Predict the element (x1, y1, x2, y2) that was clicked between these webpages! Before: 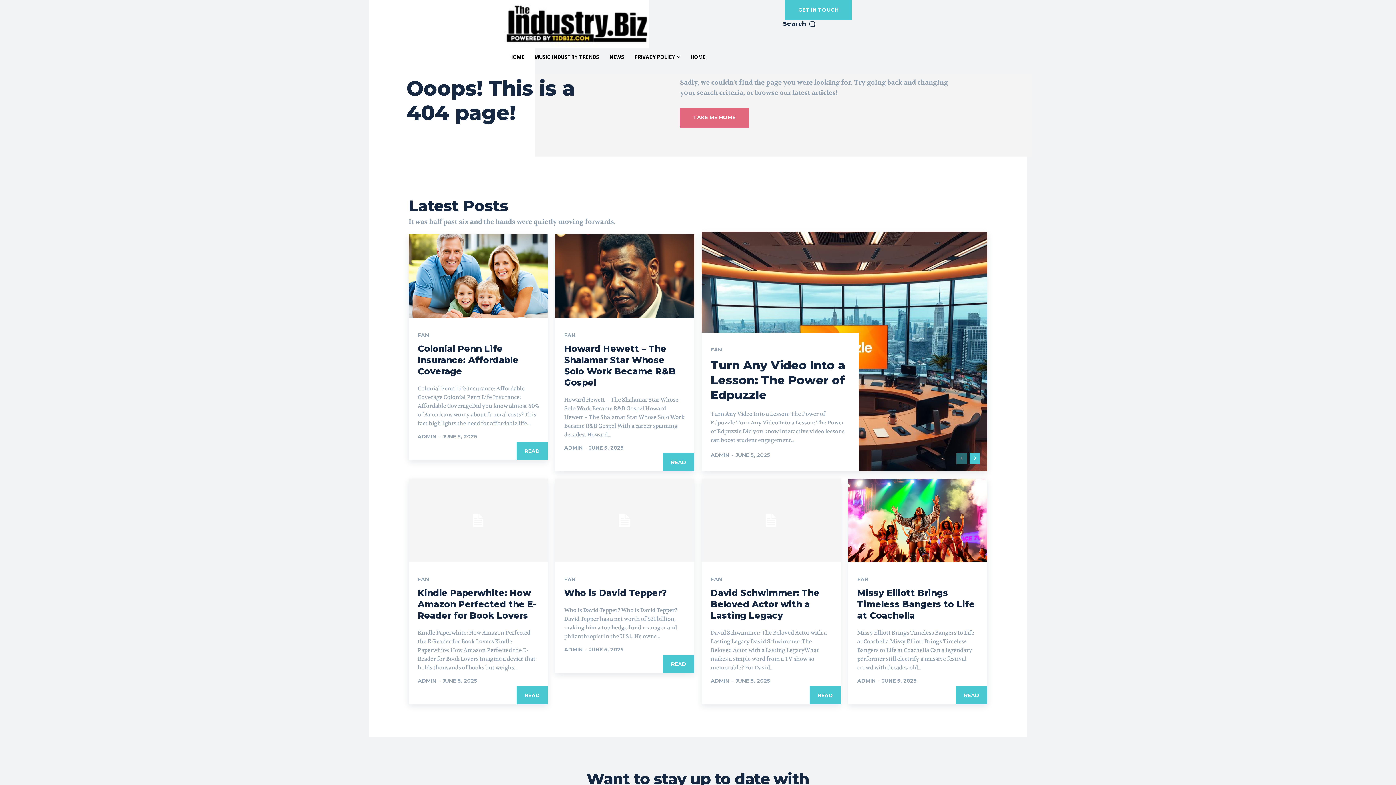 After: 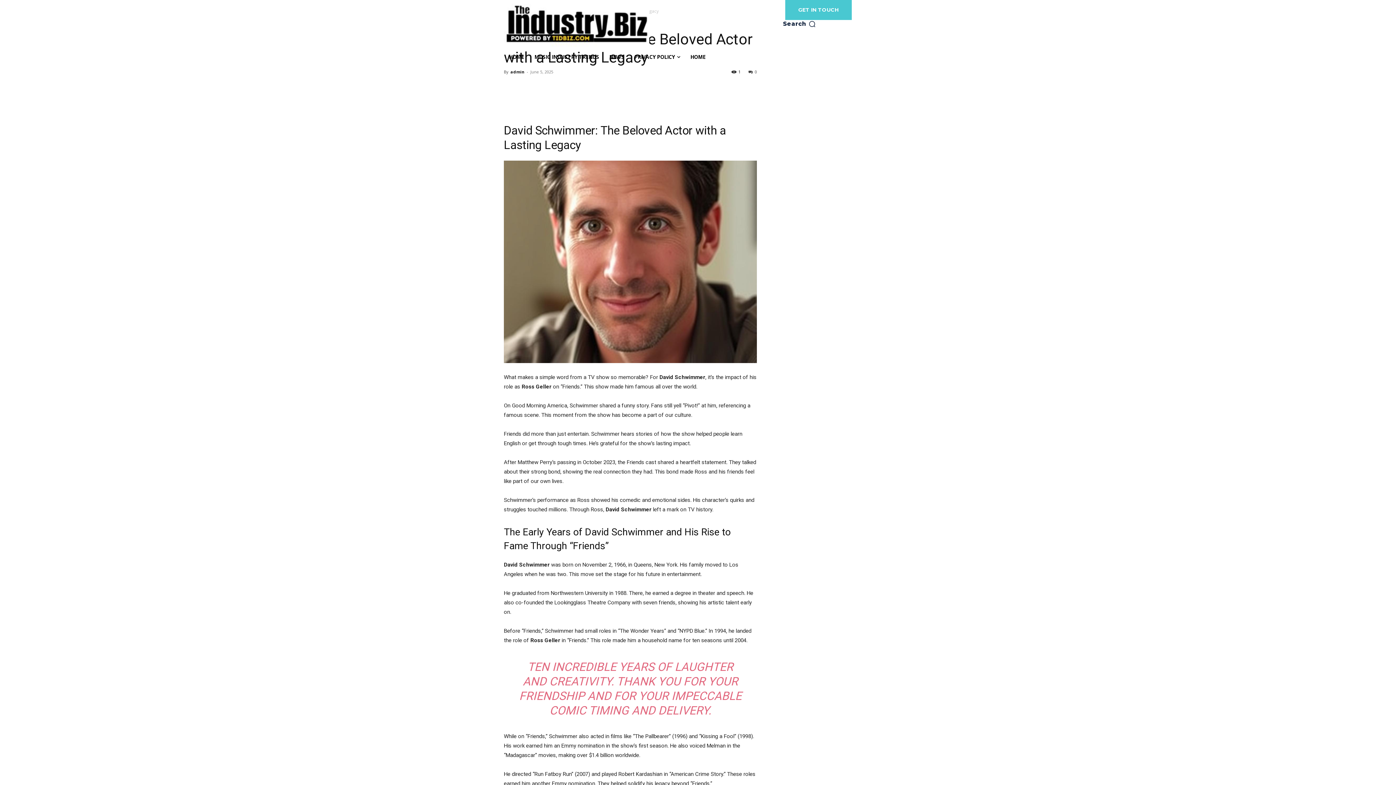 Action: bbox: (710, 587, 819, 620) label: David Schwimmer: The Beloved Actor with a Lasting Legacy